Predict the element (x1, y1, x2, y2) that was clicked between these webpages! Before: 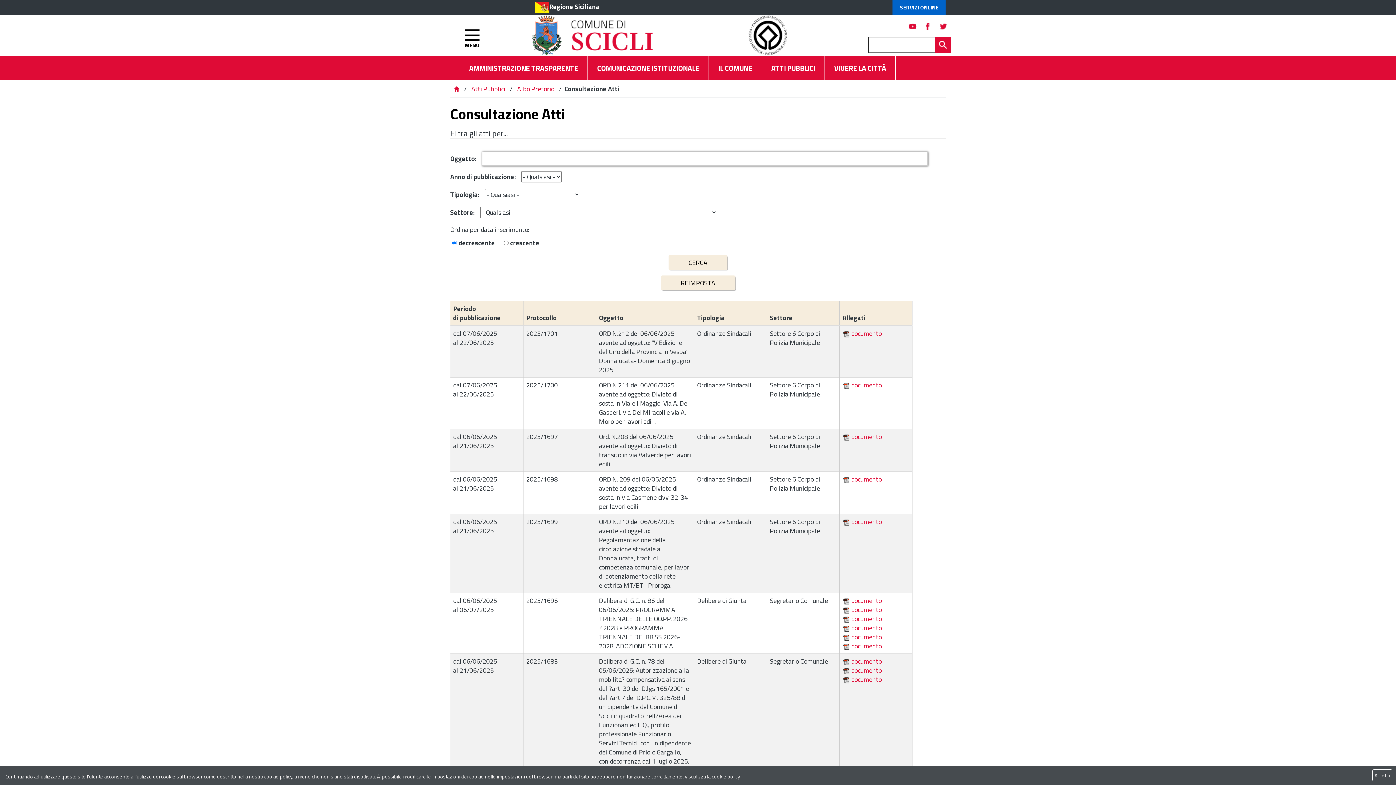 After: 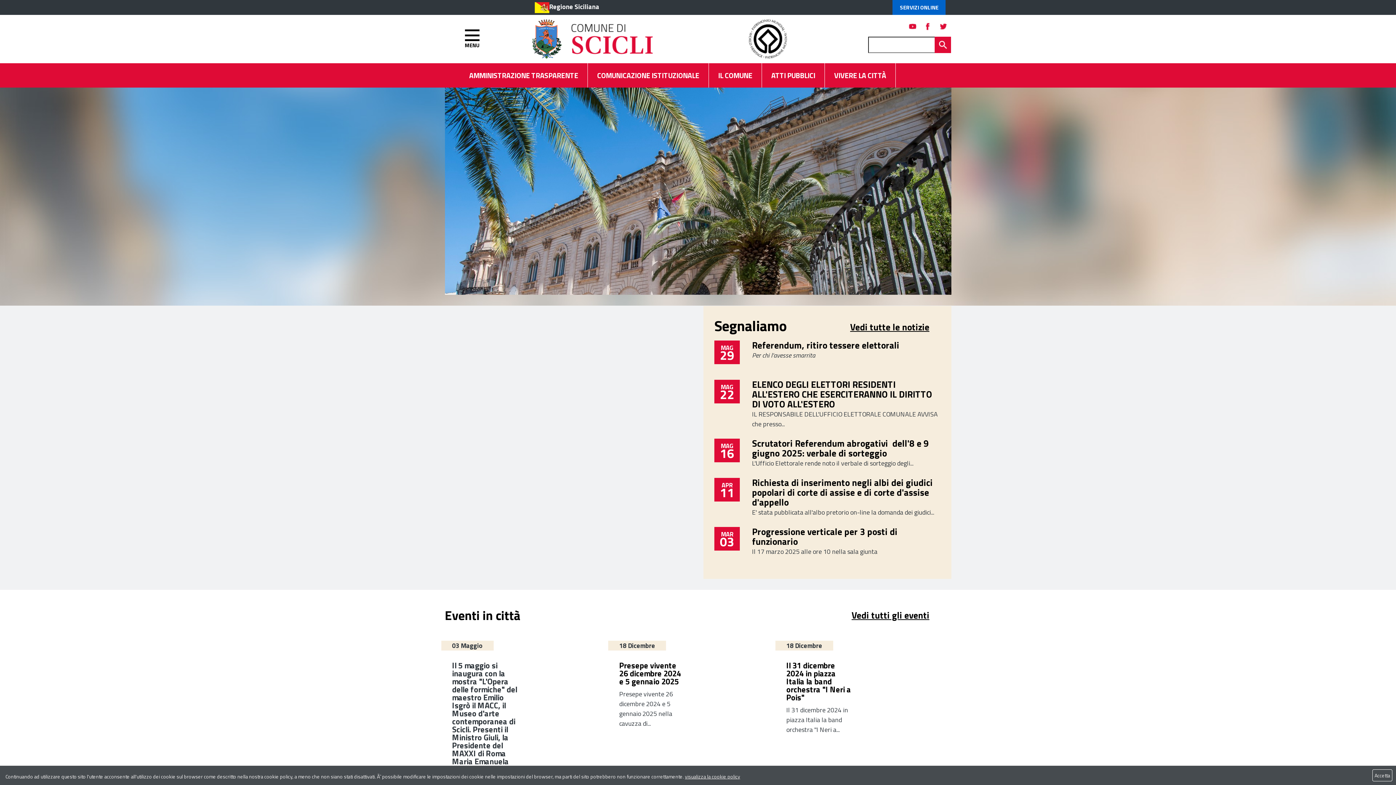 Action: bbox: (452, 84, 460, 93)